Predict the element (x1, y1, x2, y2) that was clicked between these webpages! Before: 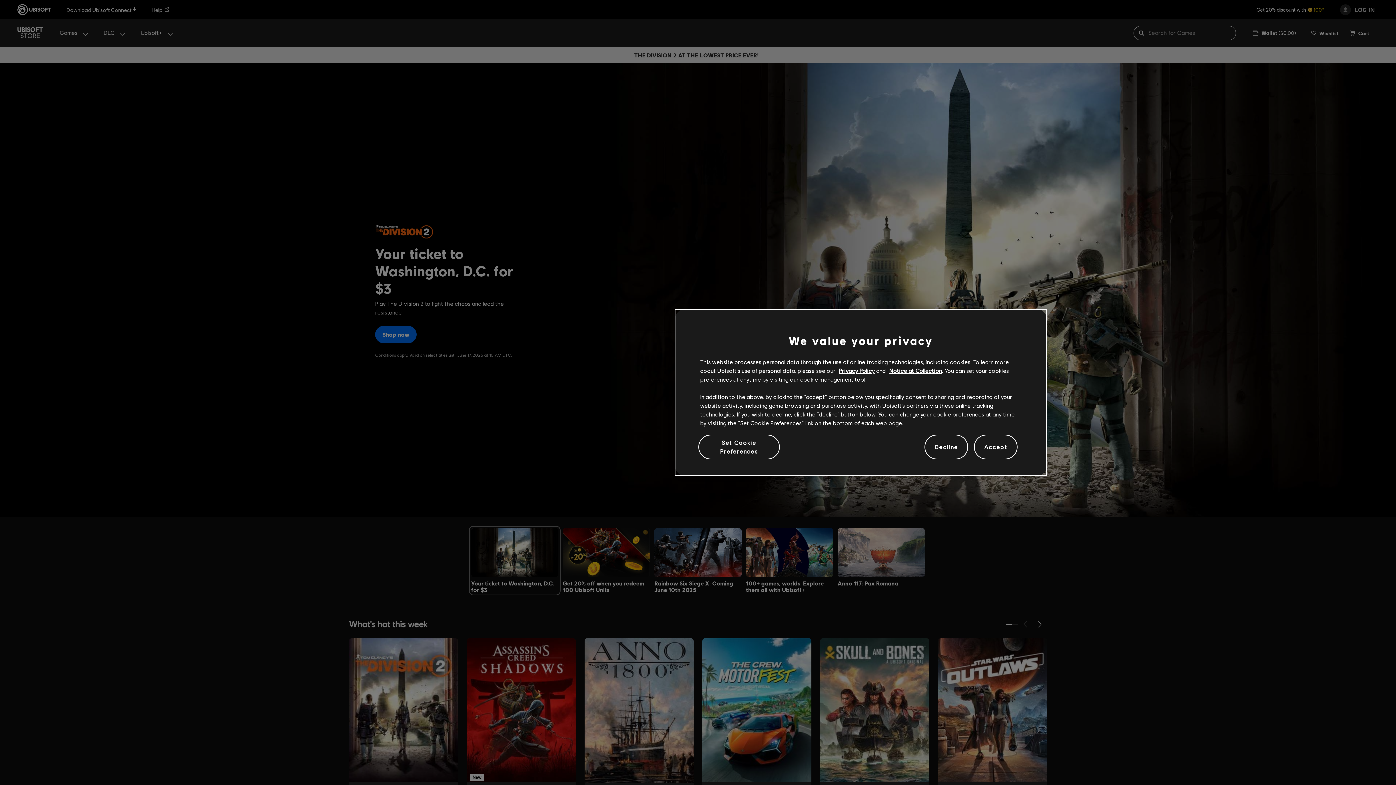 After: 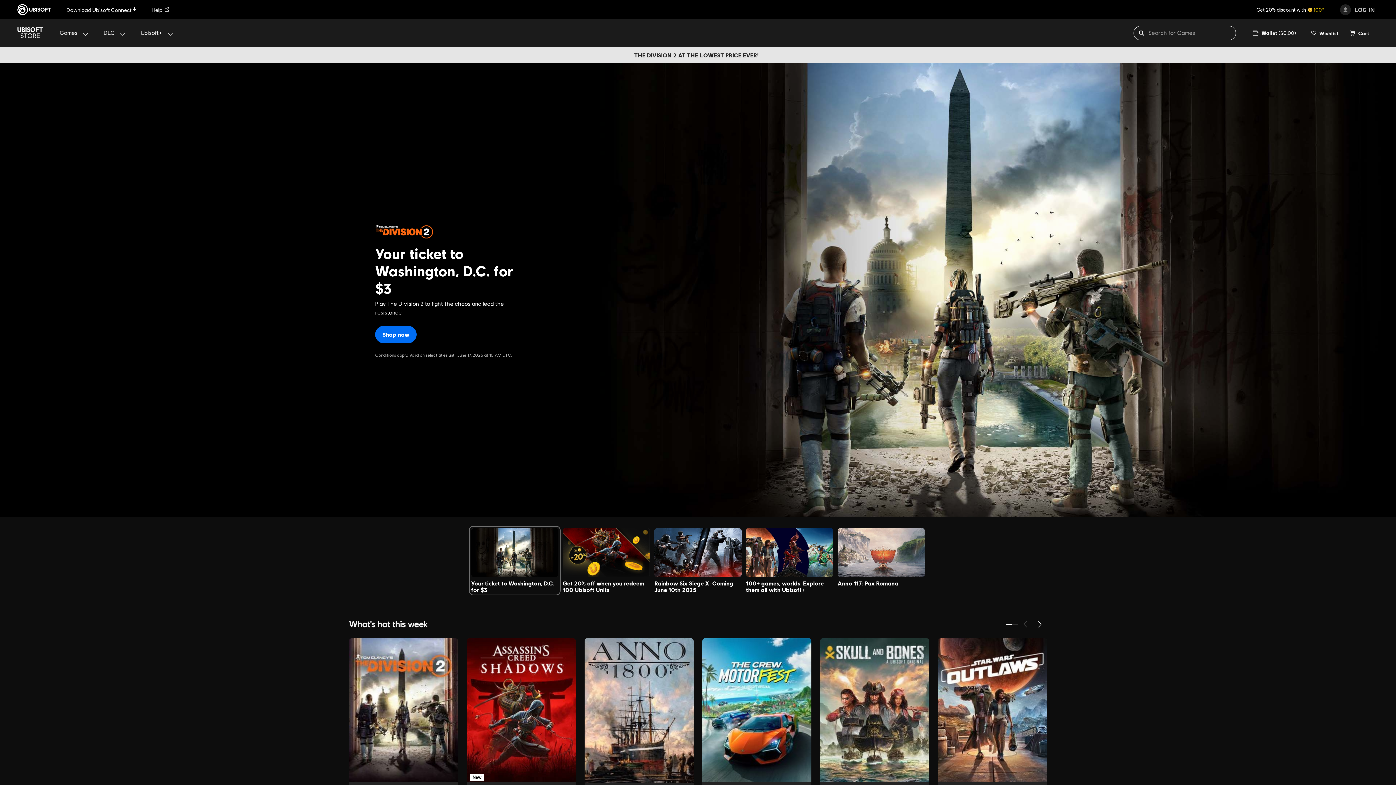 Action: label: Accept bbox: (974, 434, 1017, 459)